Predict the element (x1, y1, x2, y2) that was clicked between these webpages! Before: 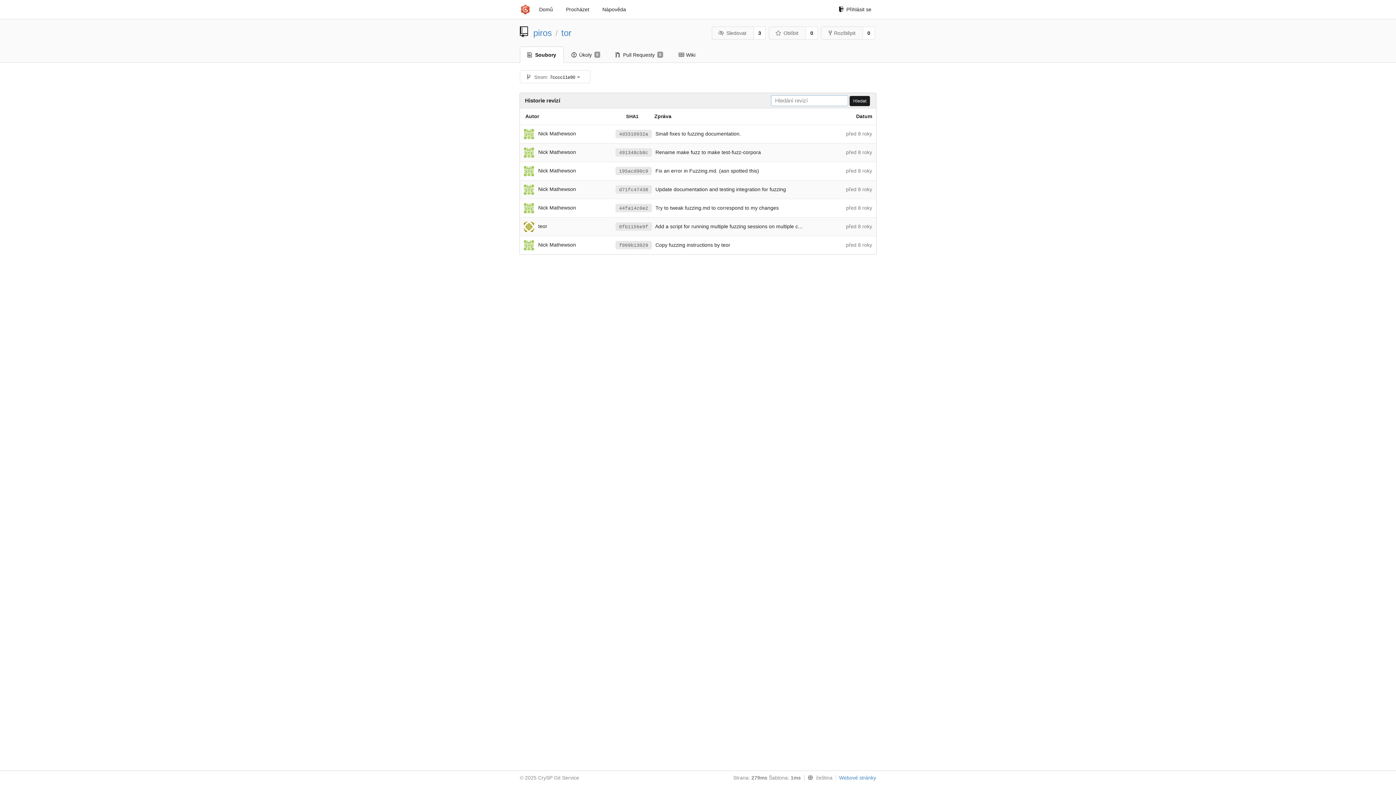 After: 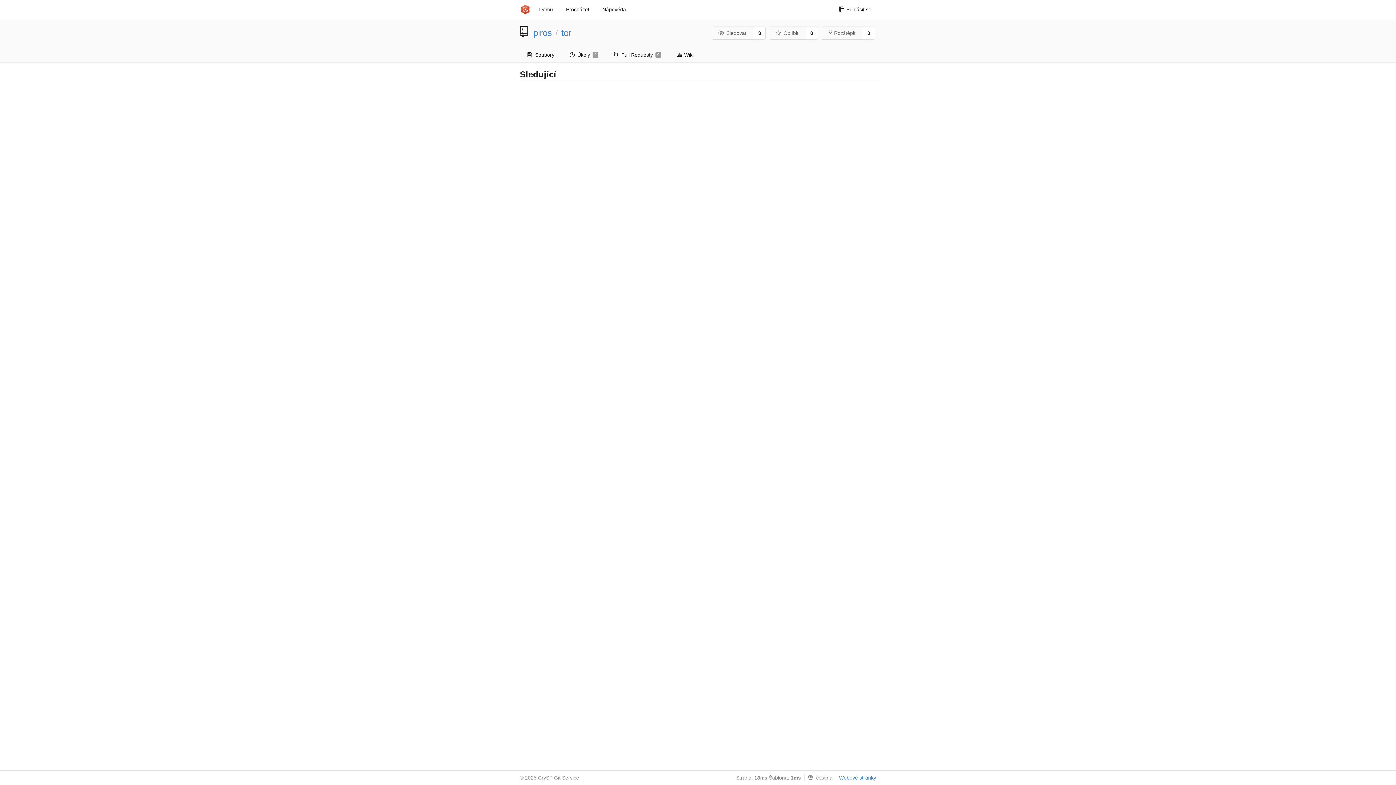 Action: bbox: (805, 26, 818, 39) label: 0